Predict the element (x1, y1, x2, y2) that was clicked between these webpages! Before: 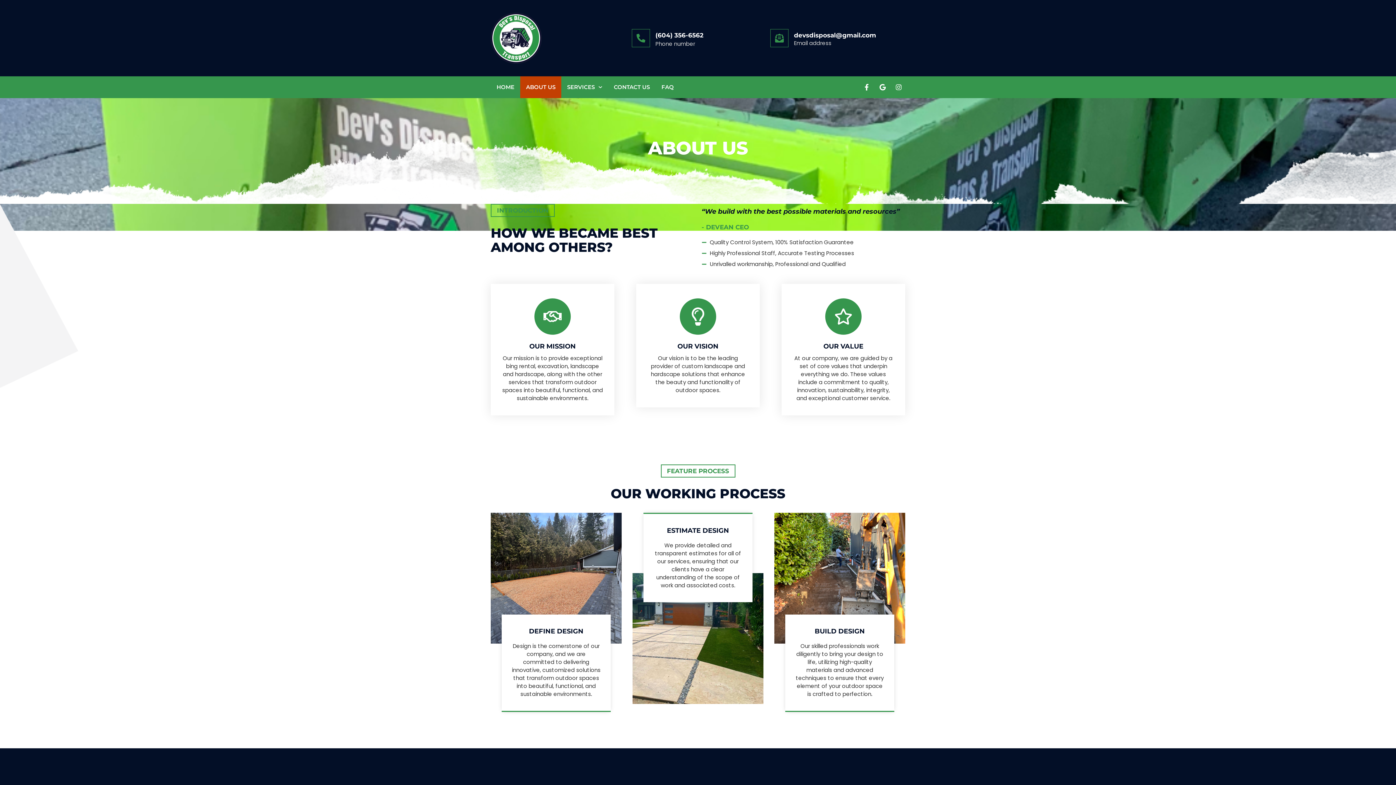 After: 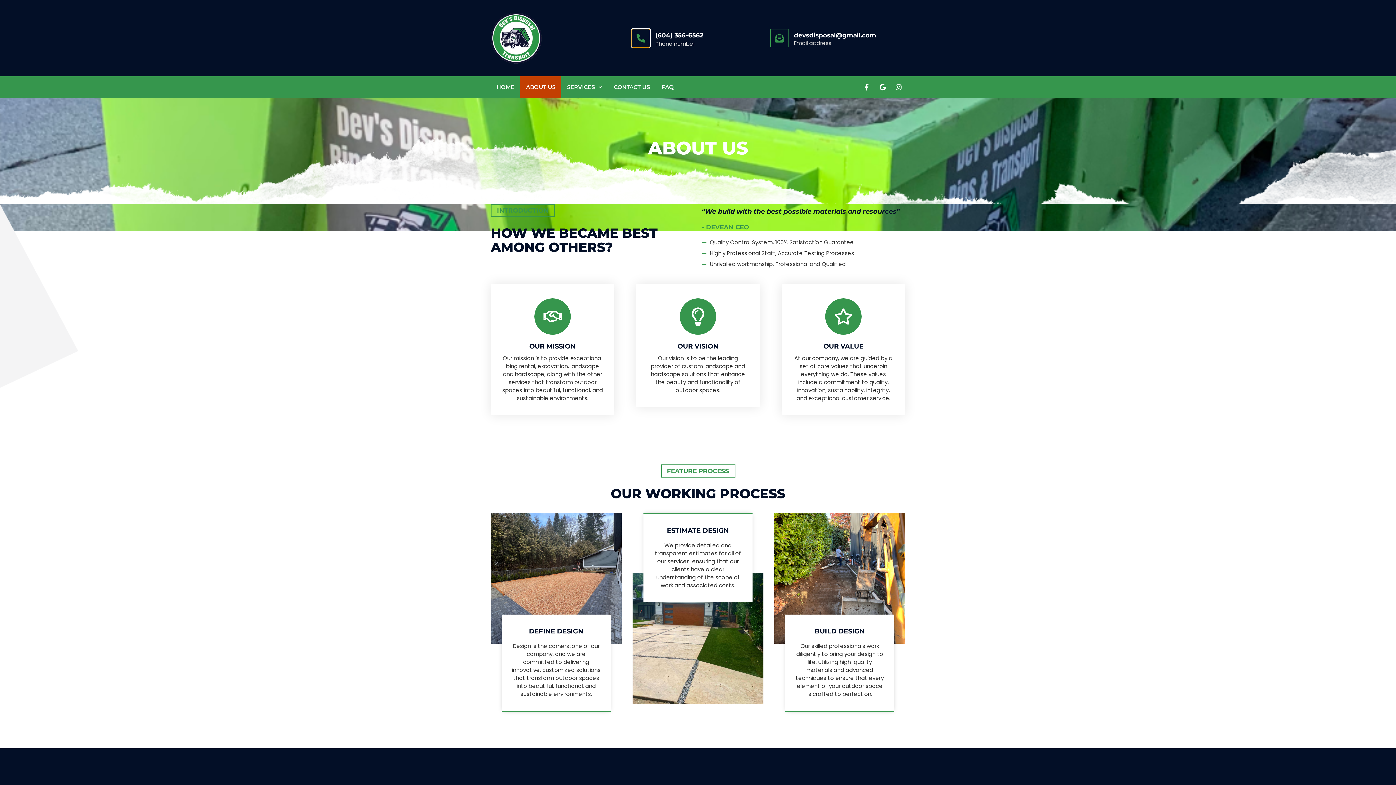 Action: label: (604) 356-6562 bbox: (632, 29, 650, 47)